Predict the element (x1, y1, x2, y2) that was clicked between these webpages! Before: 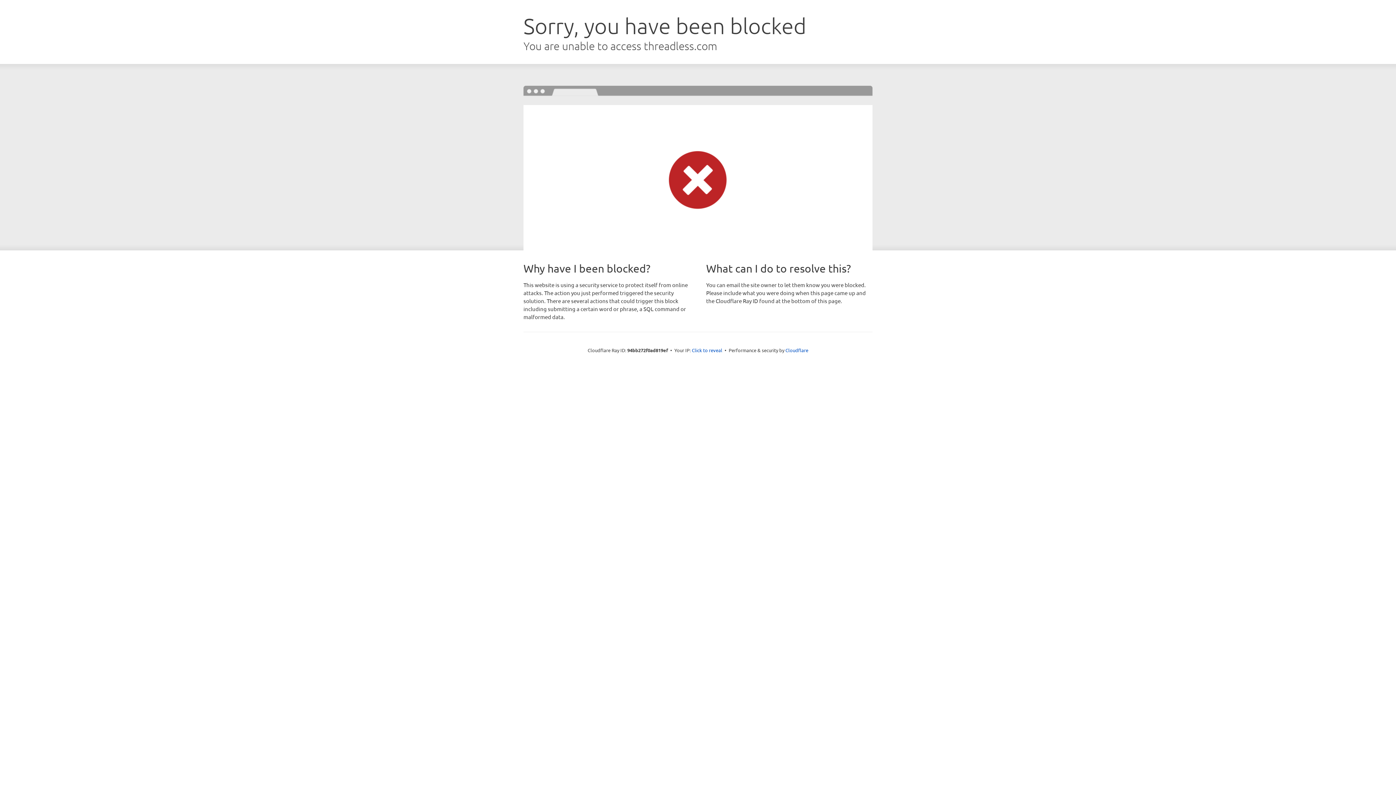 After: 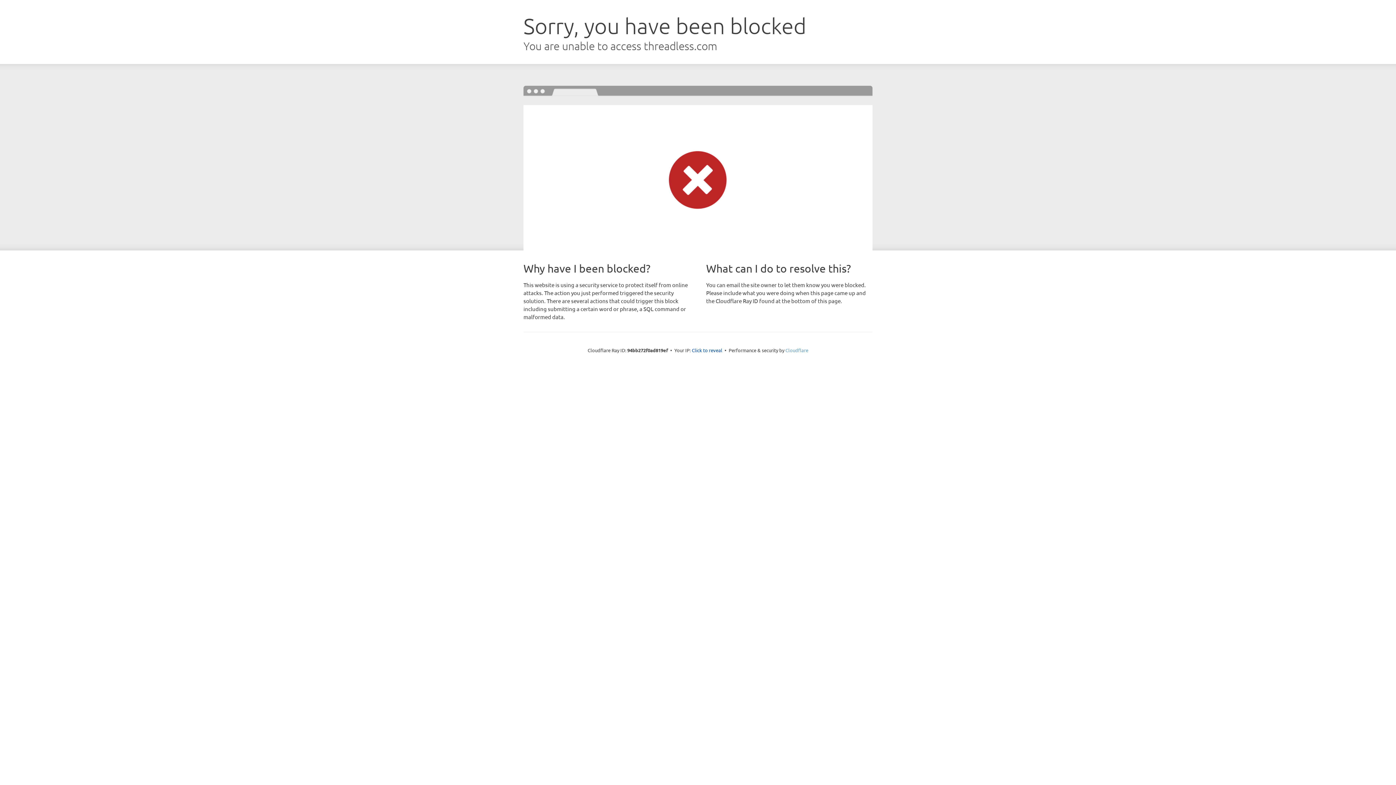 Action: label: Cloudflare bbox: (785, 347, 808, 353)